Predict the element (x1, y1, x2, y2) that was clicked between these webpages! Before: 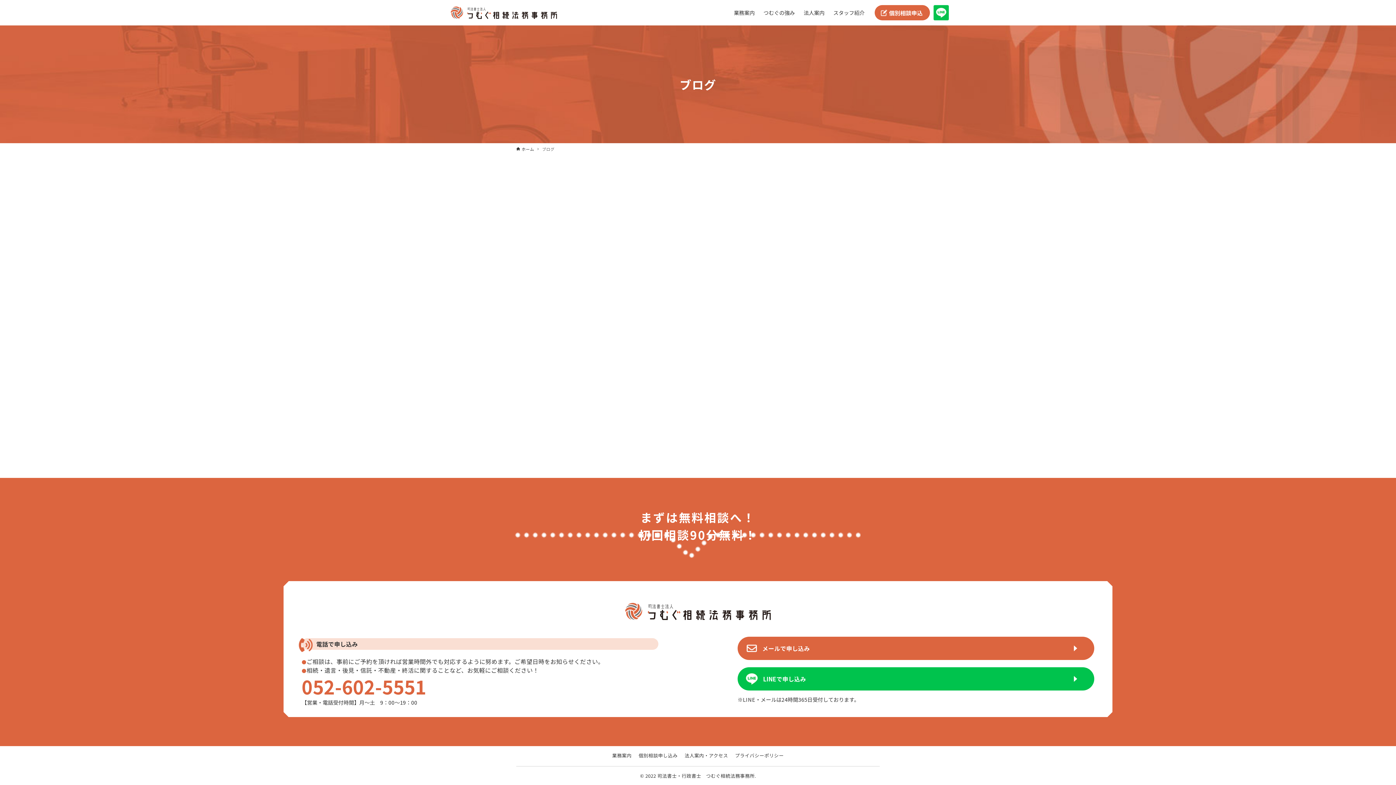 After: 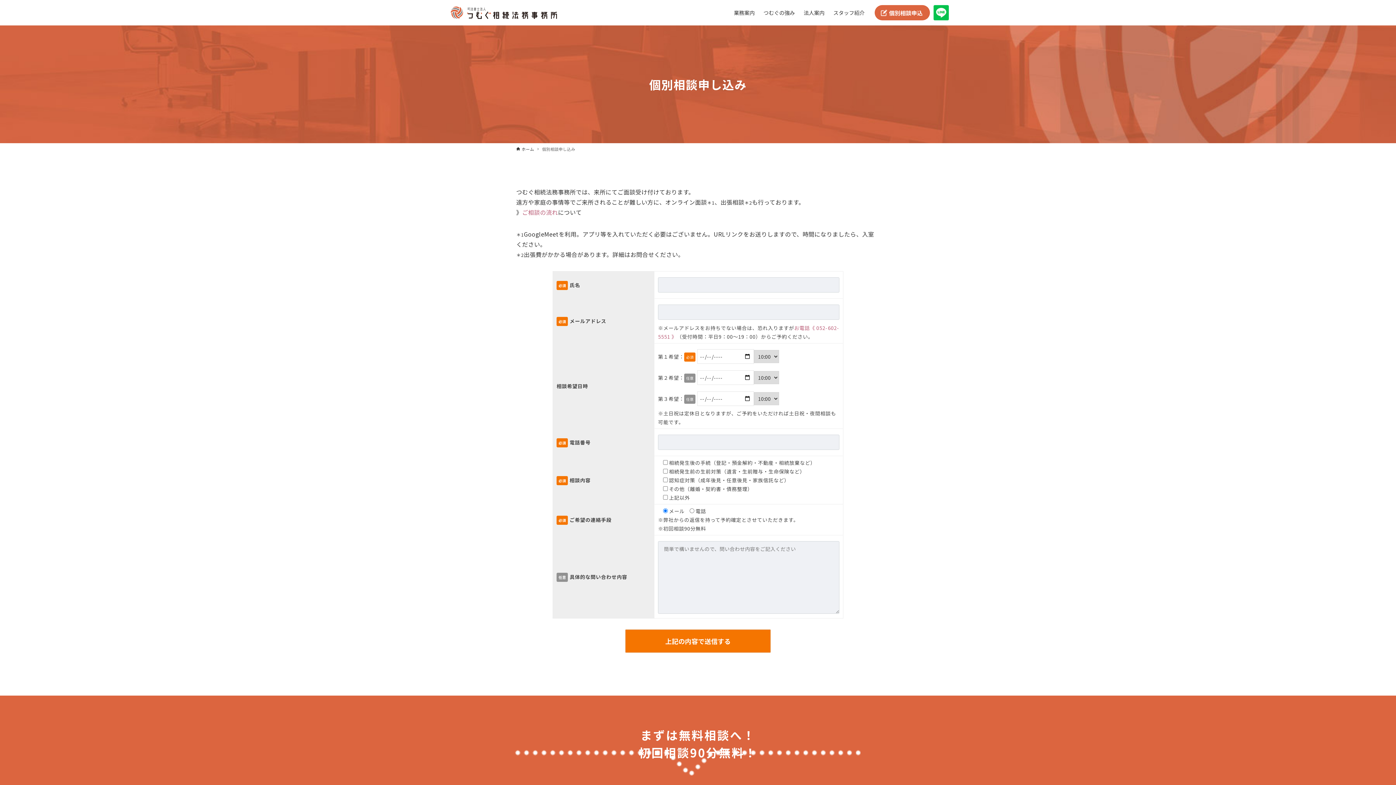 Action: bbox: (737, 637, 1094, 660) label: メールで申し込み